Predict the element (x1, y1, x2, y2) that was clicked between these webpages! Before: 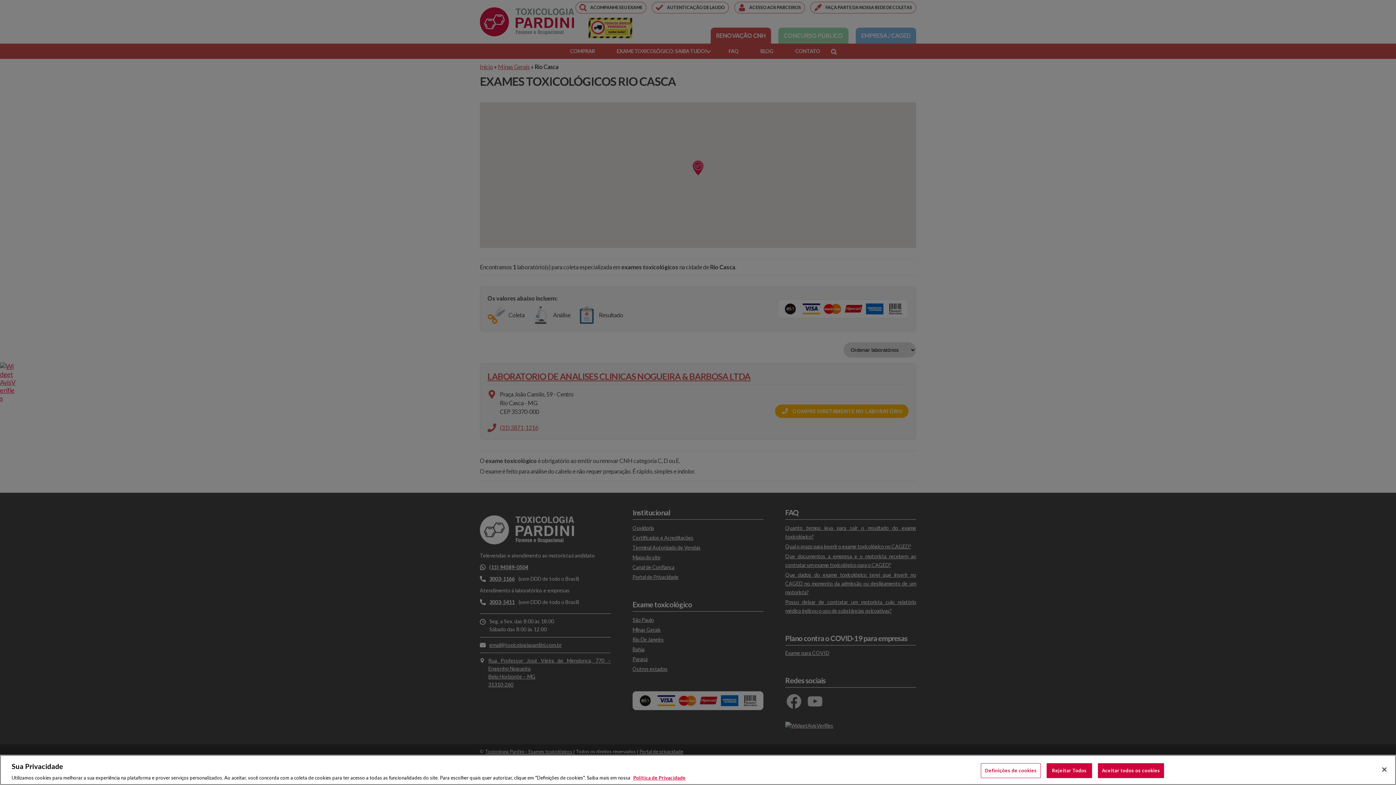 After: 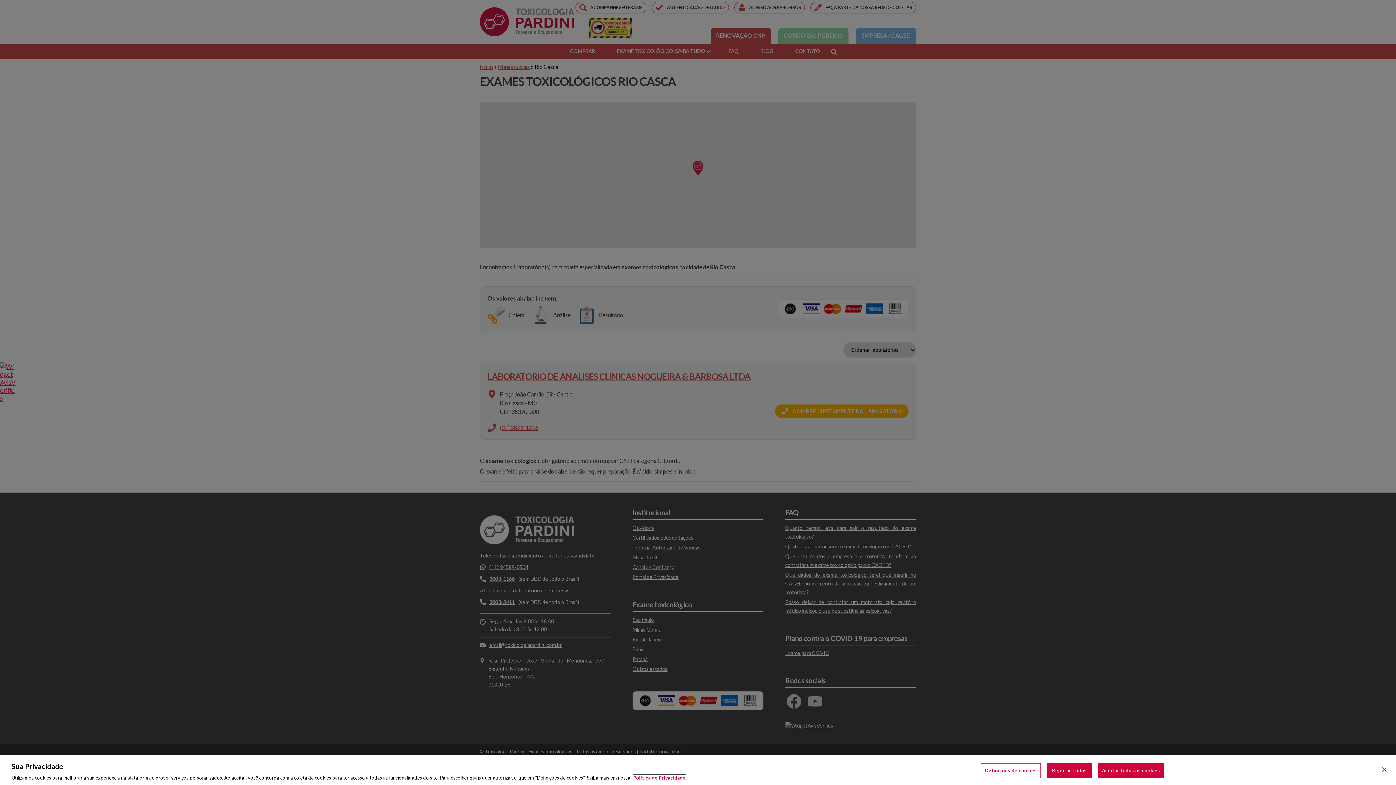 Action: label: Mais informação sobre a sua privacidade, abre num separador novo bbox: (633, 775, 685, 781)